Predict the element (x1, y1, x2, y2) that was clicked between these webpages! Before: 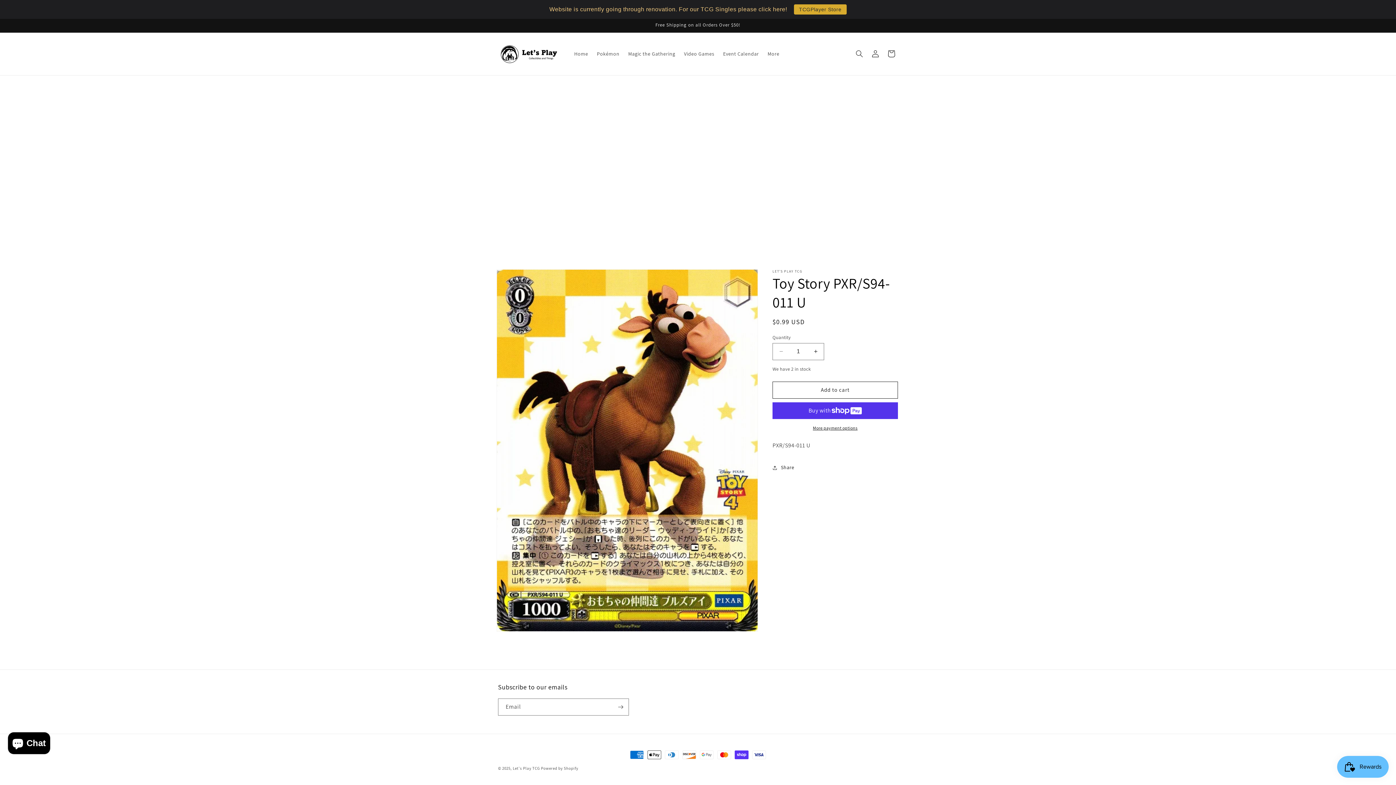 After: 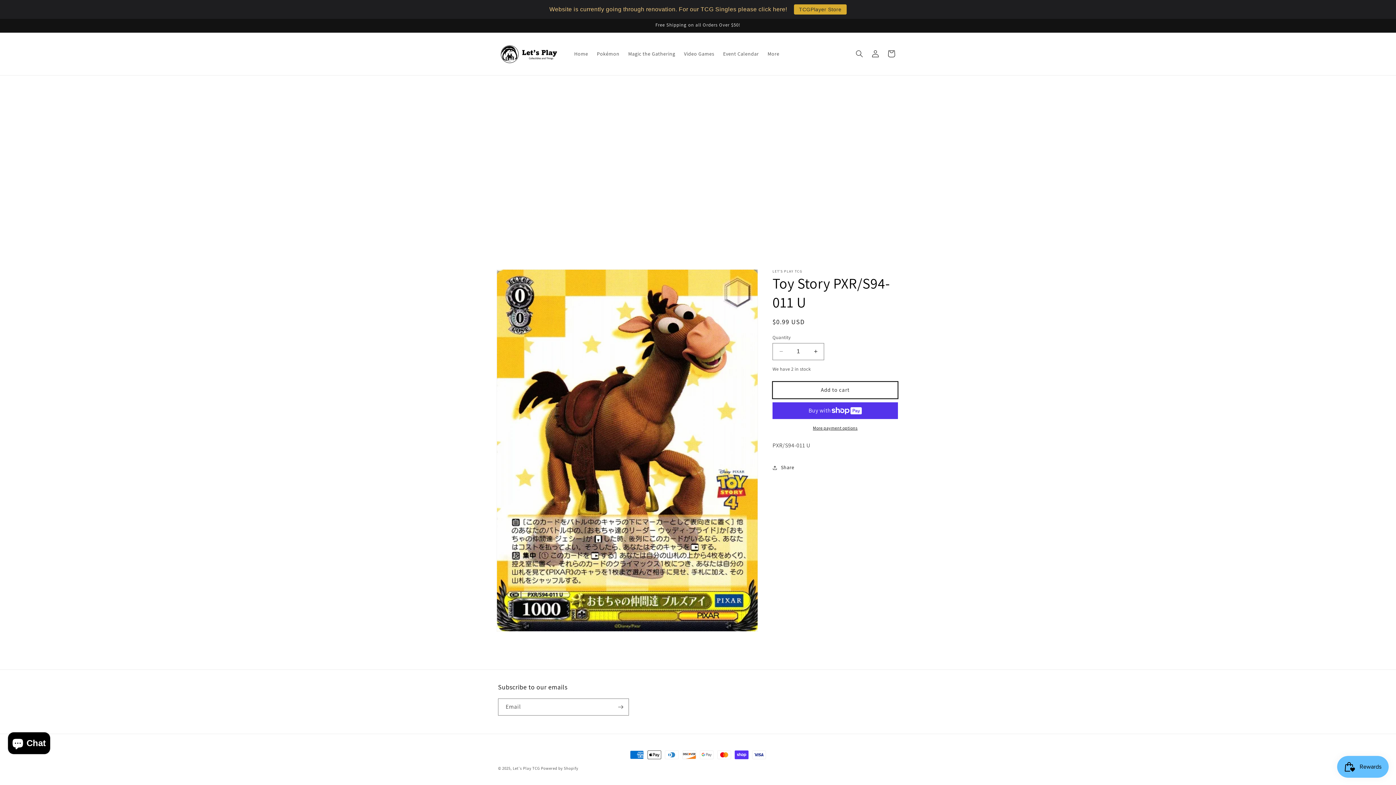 Action: bbox: (772, 381, 898, 398) label: Add to cart